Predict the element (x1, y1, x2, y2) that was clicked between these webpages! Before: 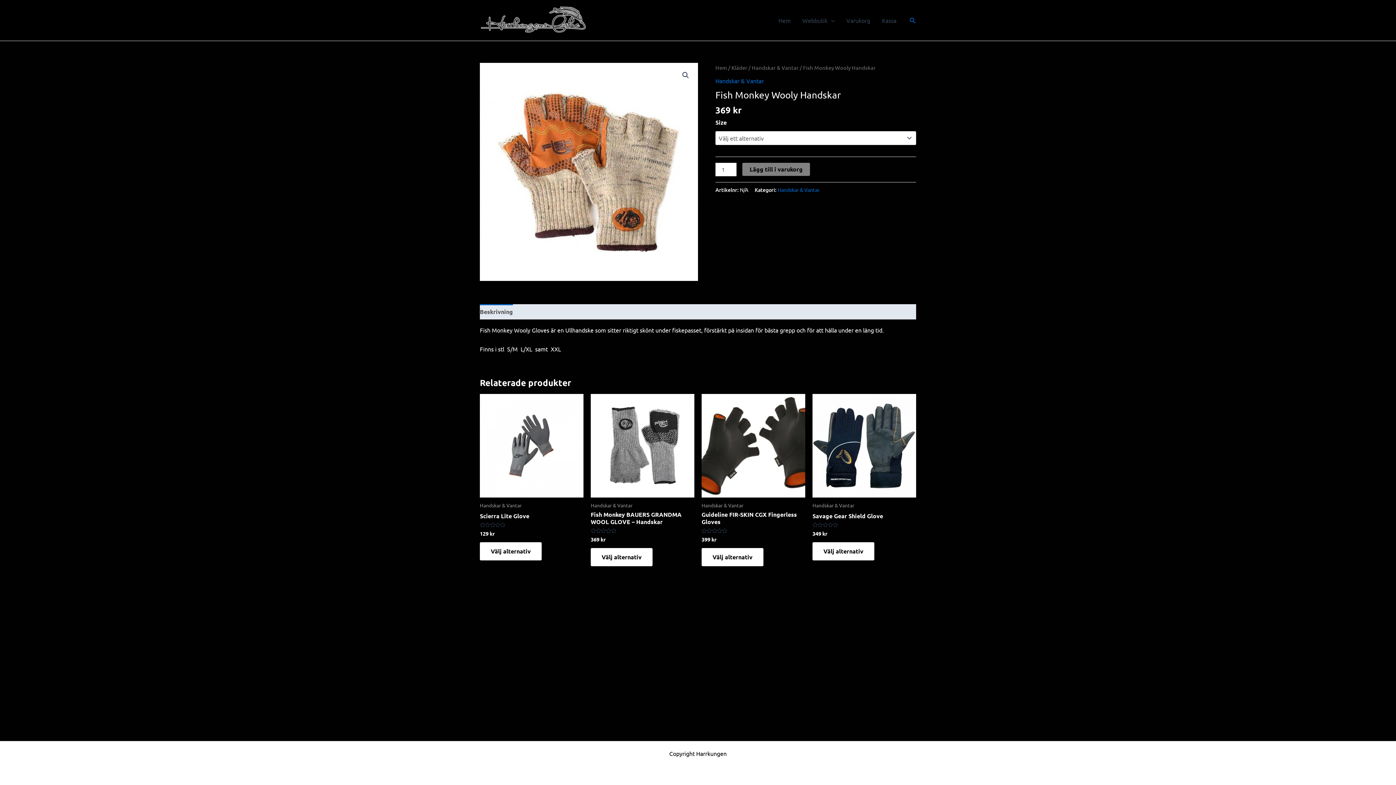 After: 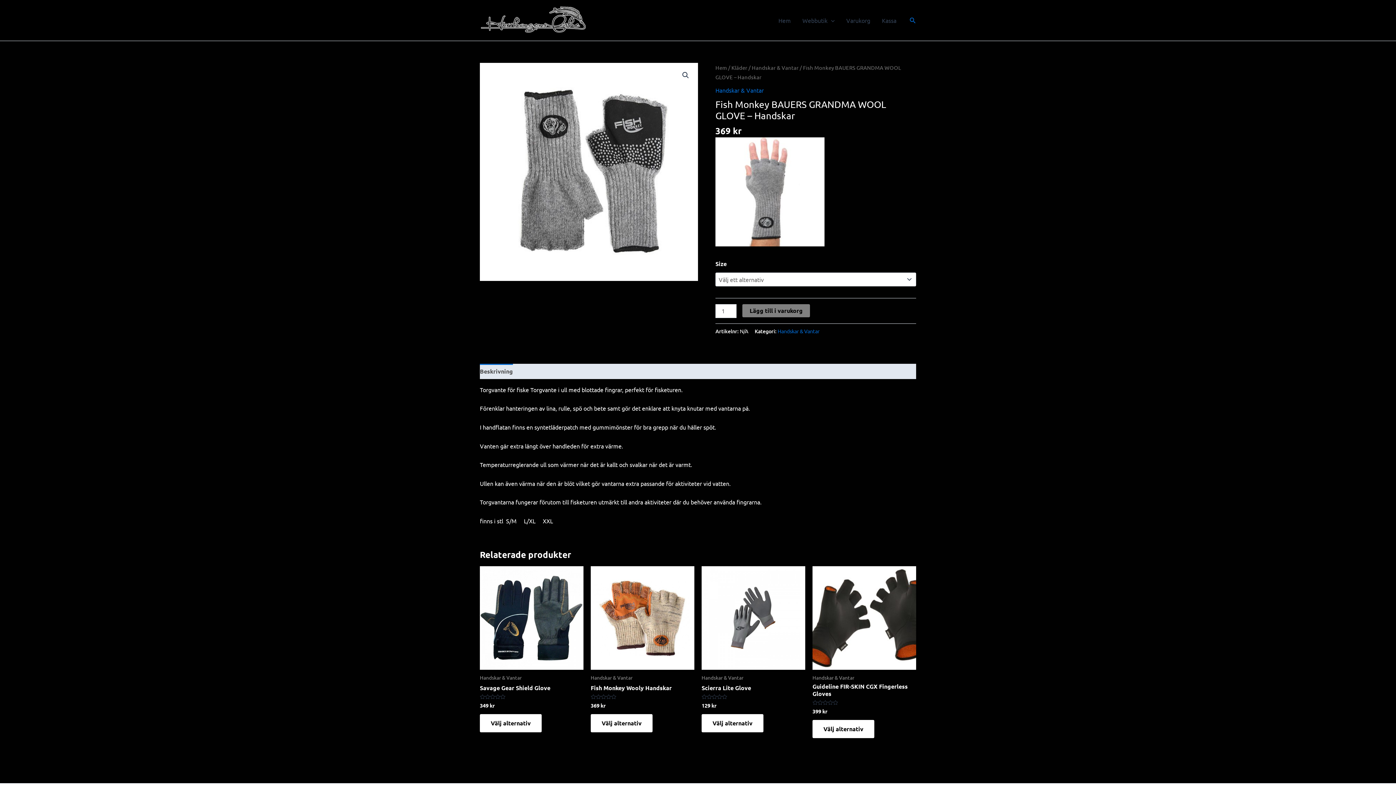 Action: bbox: (590, 548, 652, 566) label: Välj alternativ för ”Fish Monkey BAUERS GRANDMA WOOL GLOVE - Handskar”